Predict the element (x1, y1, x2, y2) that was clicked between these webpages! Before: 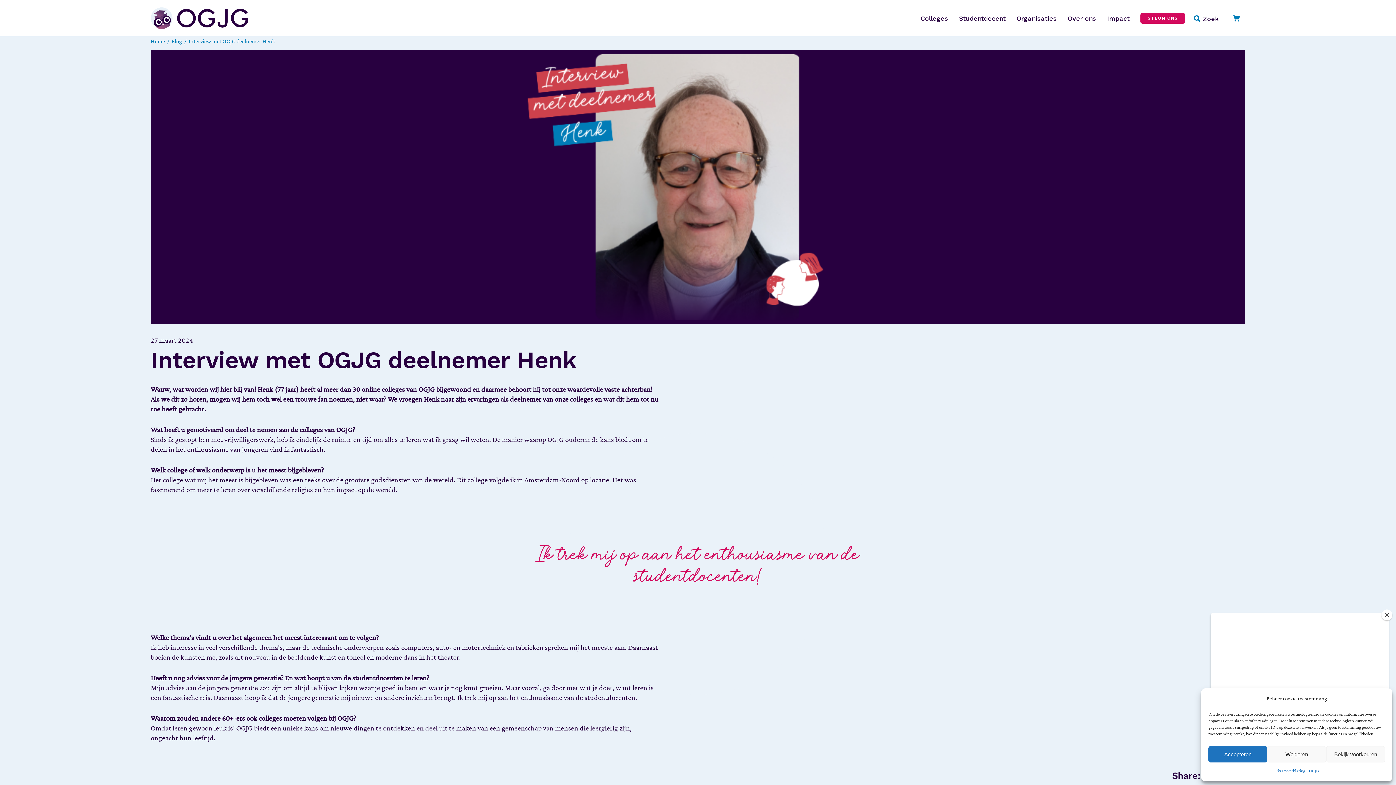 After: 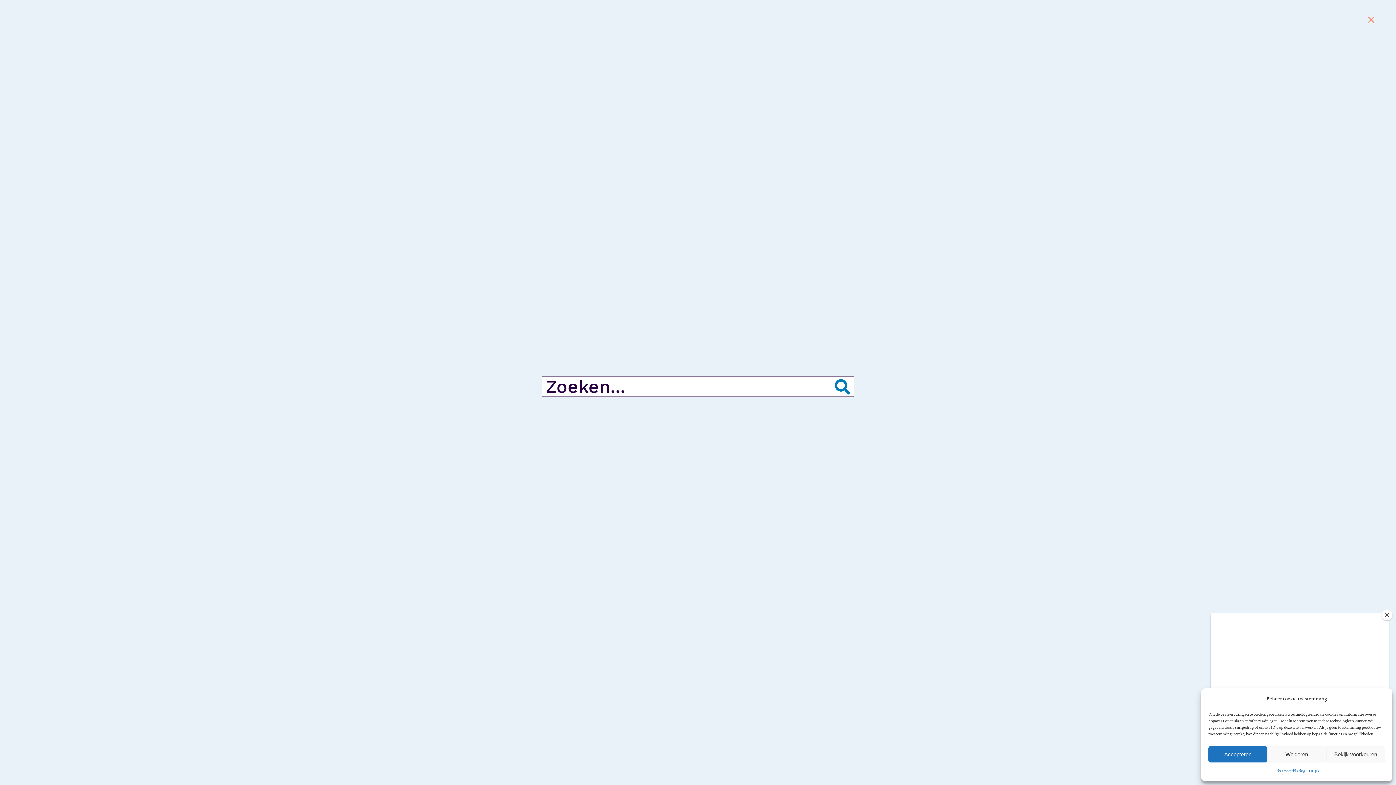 Action: label:  Zoek bbox: (1194, 15, 1219, 22)